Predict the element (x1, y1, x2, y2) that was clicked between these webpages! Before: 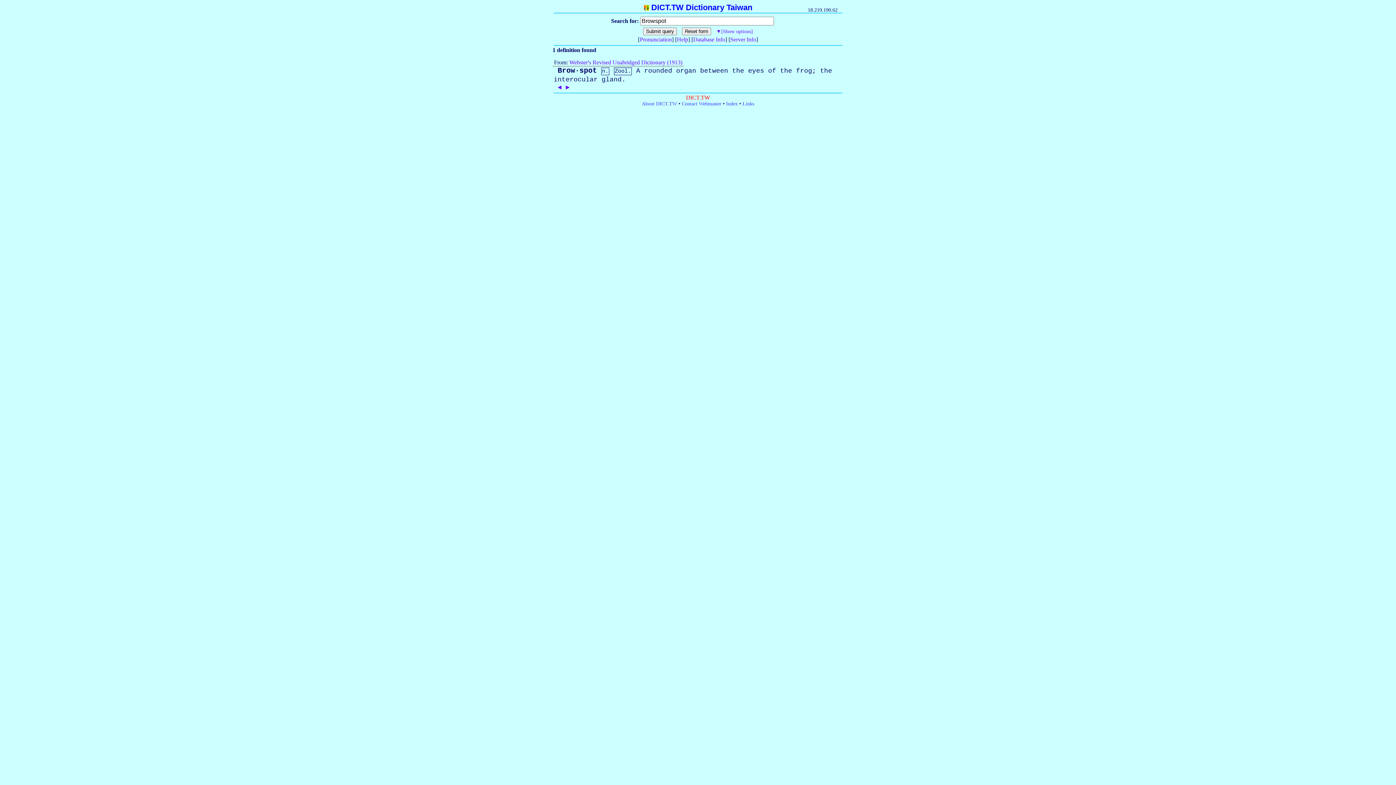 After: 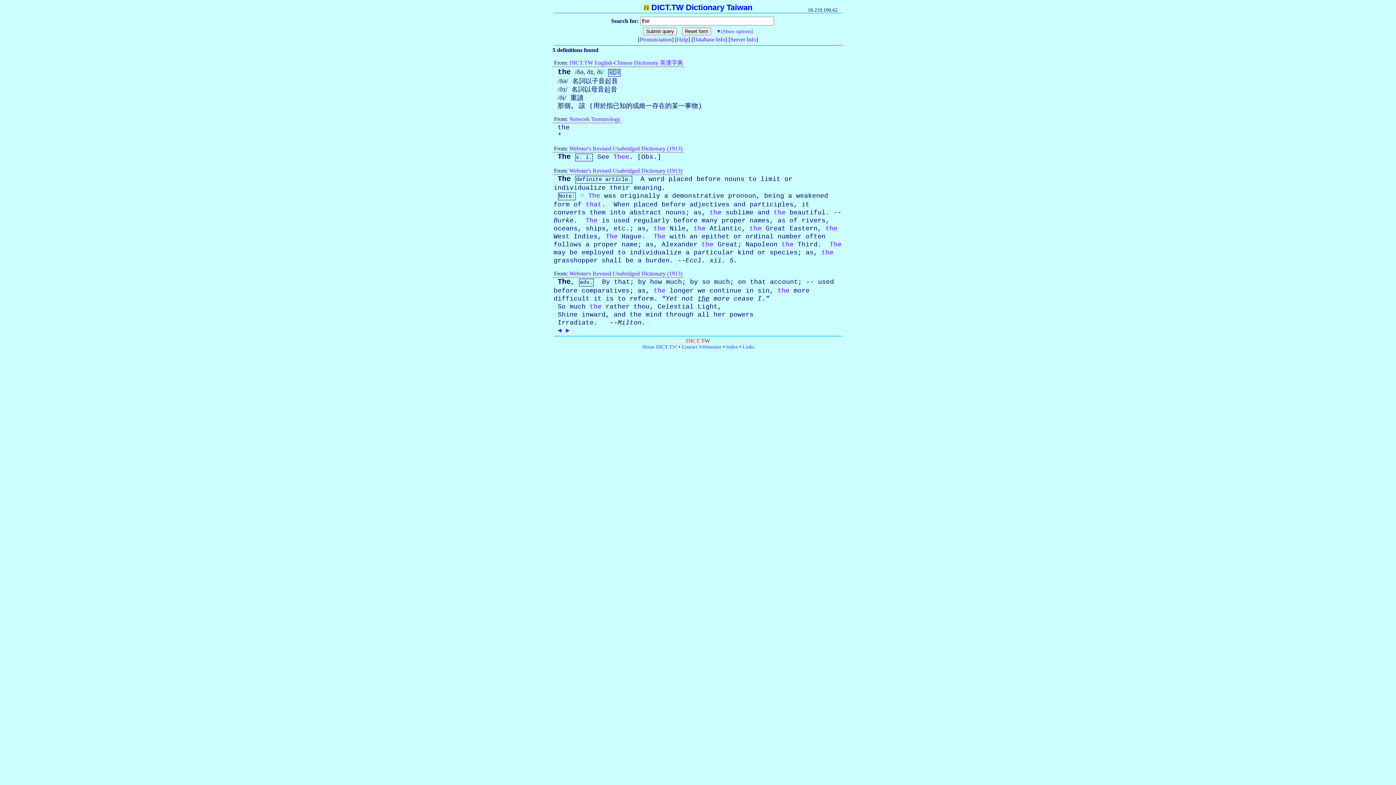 Action: label: the bbox: (780, 67, 792, 74)